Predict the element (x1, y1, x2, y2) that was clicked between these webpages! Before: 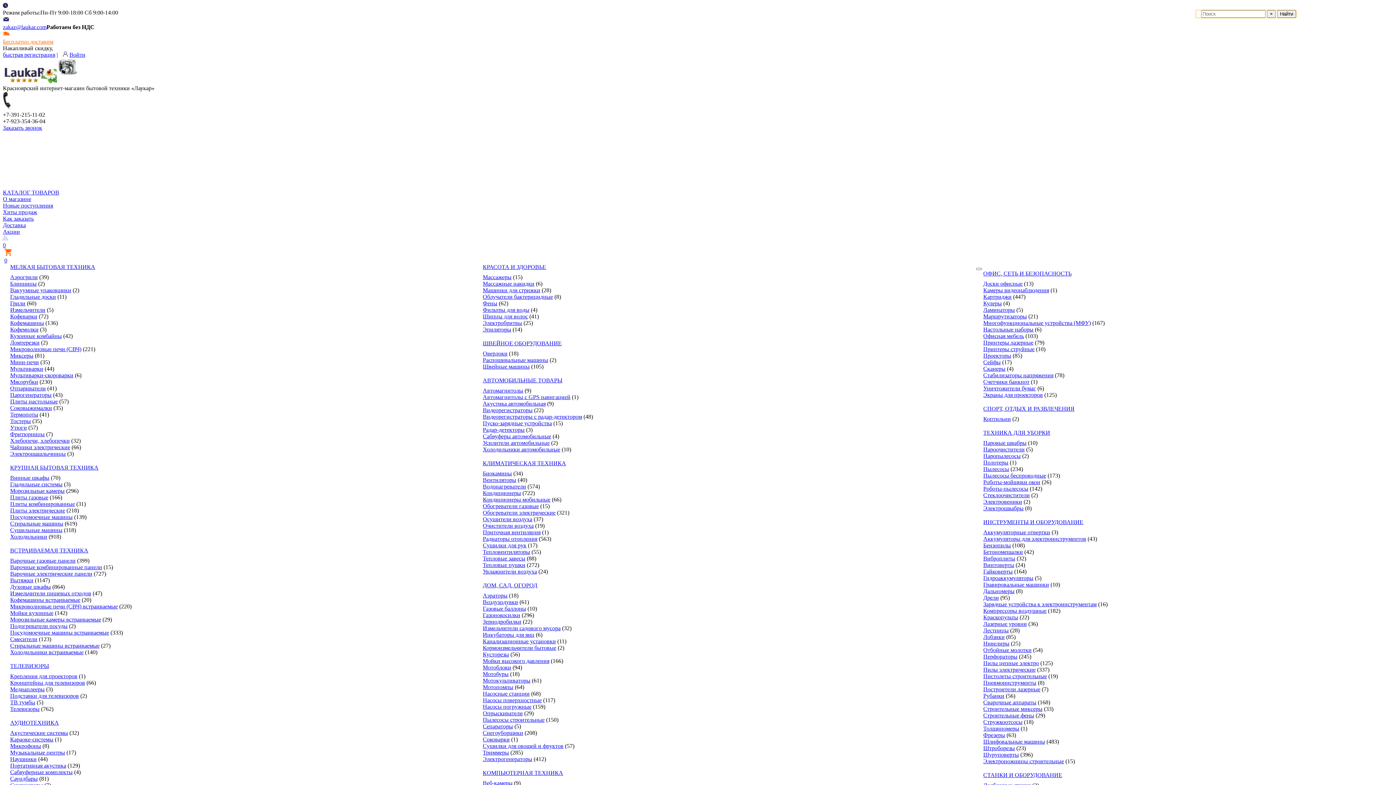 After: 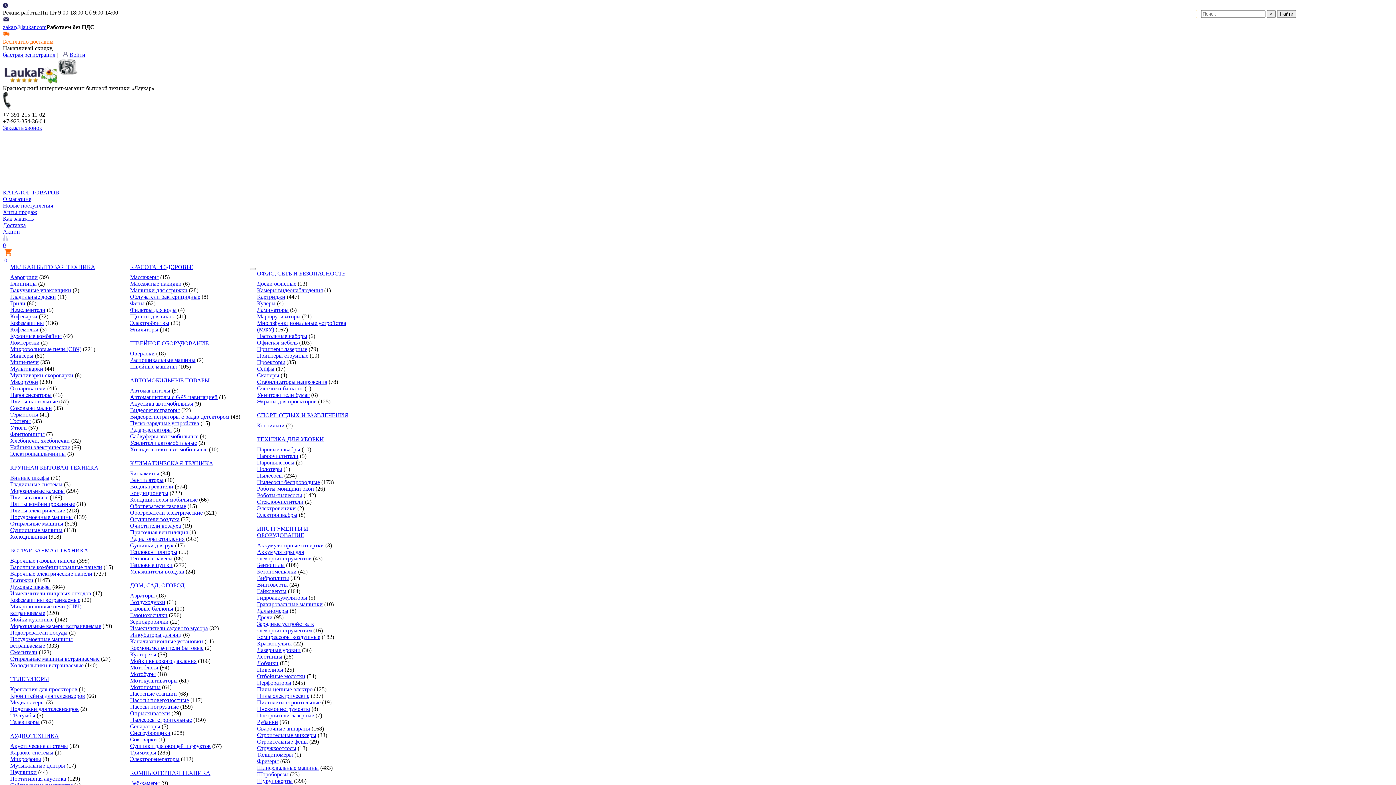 Action: label: ОФИС, СЕТЬ И БЕЗОПАСНОСТЬ bbox: (983, 270, 1071, 276)